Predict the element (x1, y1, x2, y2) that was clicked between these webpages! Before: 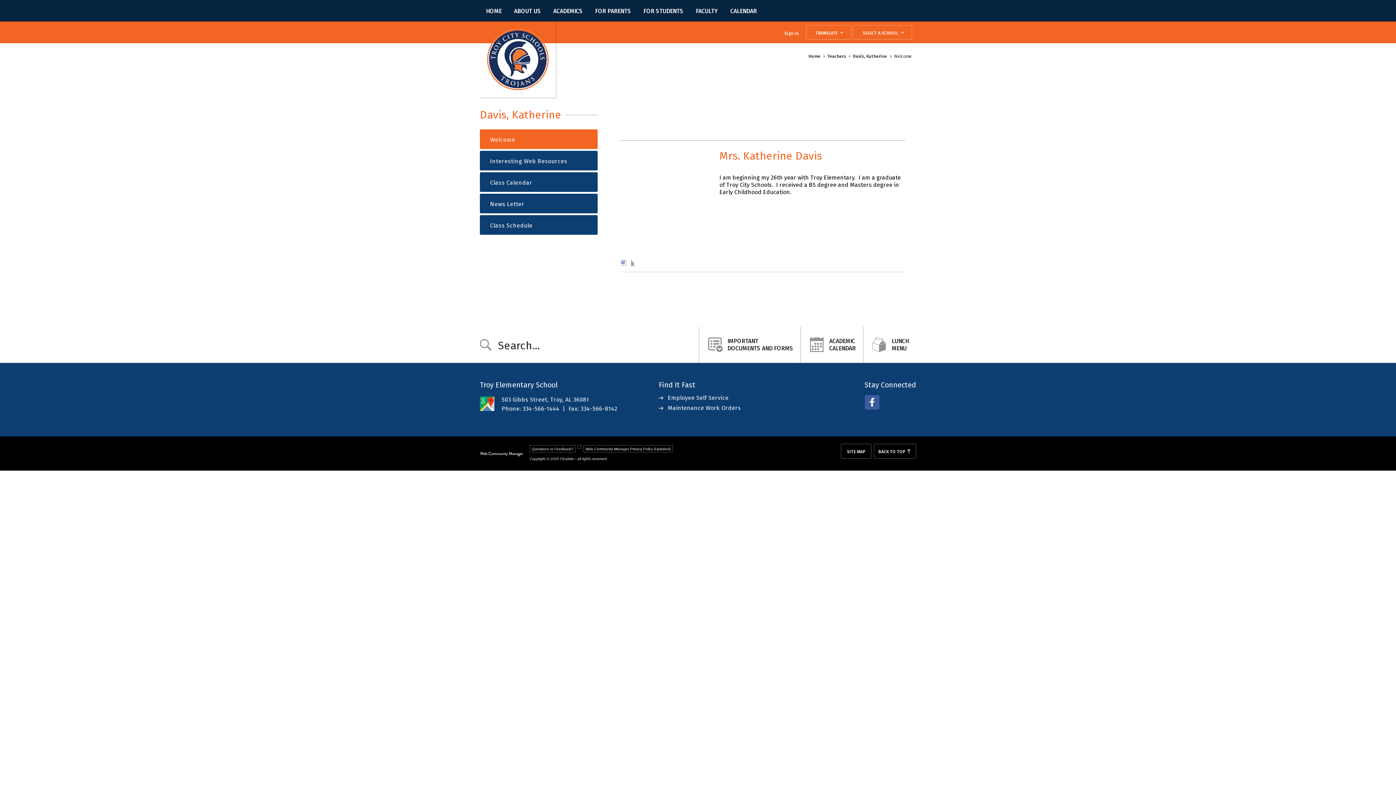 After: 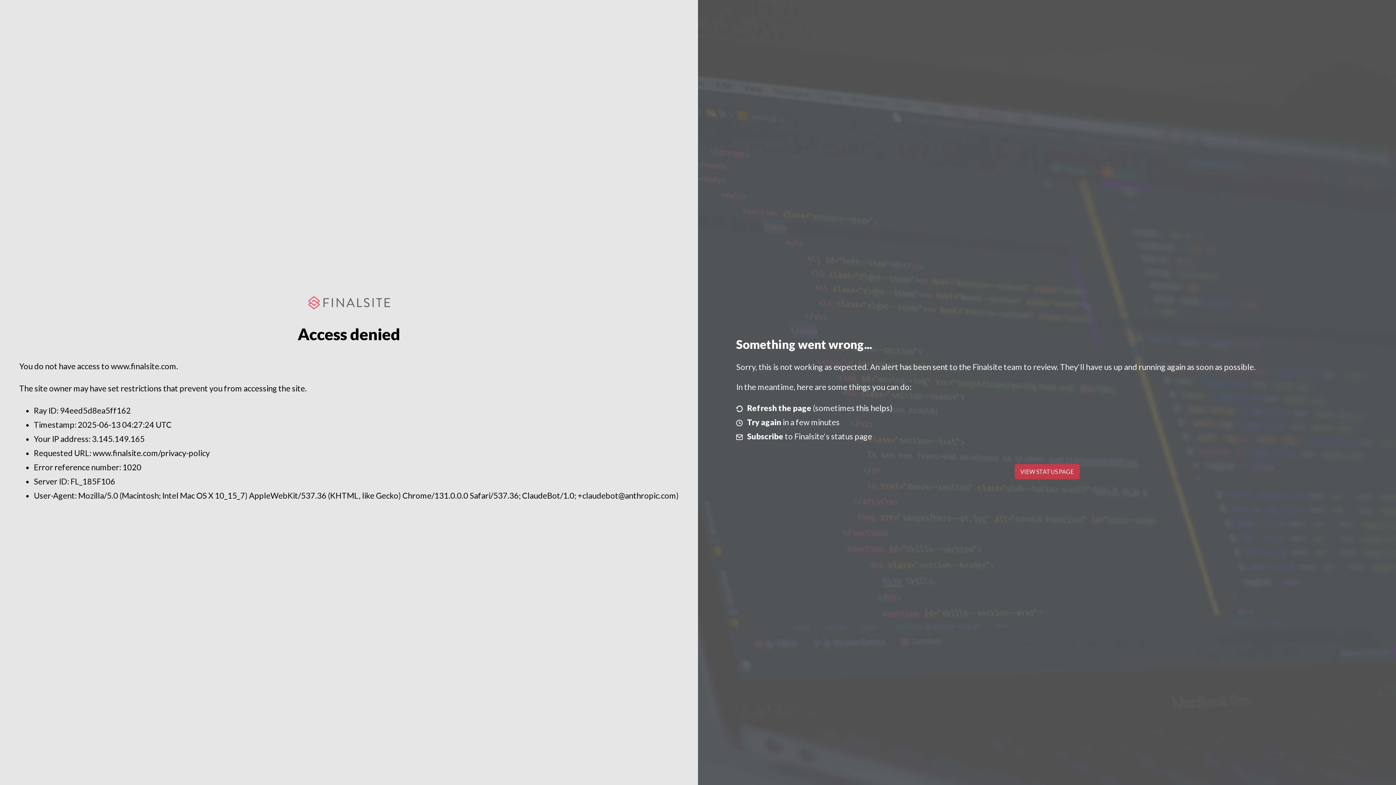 Action: bbox: (583, 445, 673, 452) label: Web Community Manager Privacy Policy (Updated)